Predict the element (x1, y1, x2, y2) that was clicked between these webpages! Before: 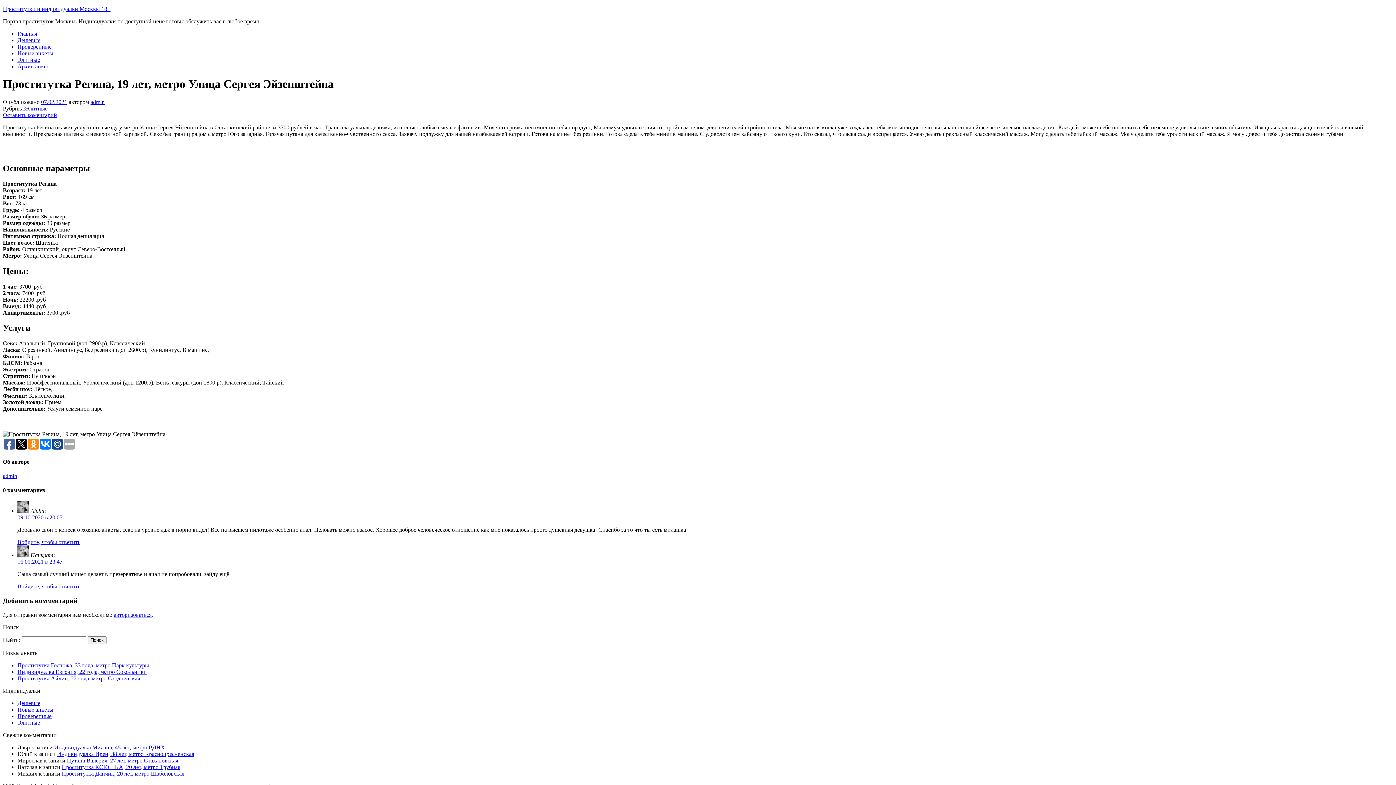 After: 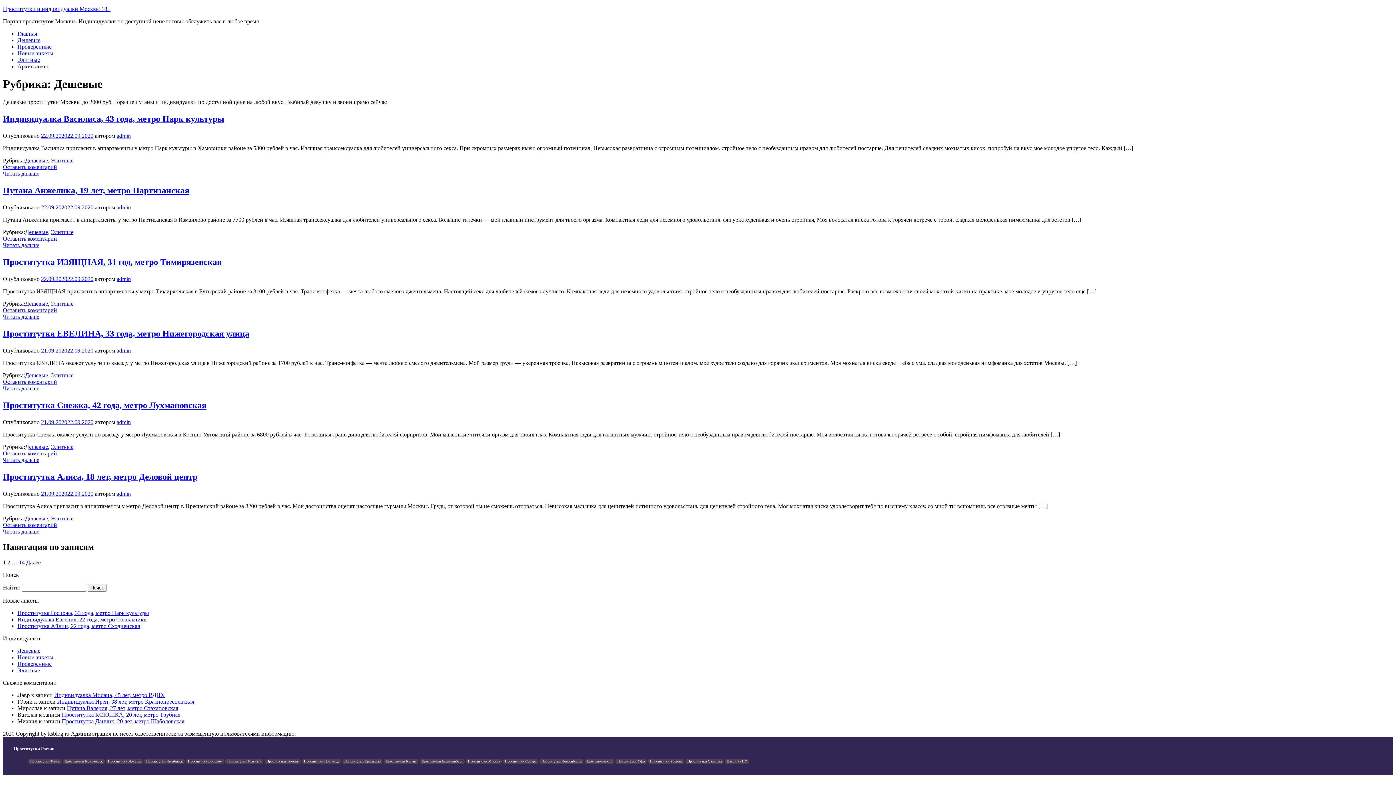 Action: bbox: (17, 700, 40, 706) label: Дешевые